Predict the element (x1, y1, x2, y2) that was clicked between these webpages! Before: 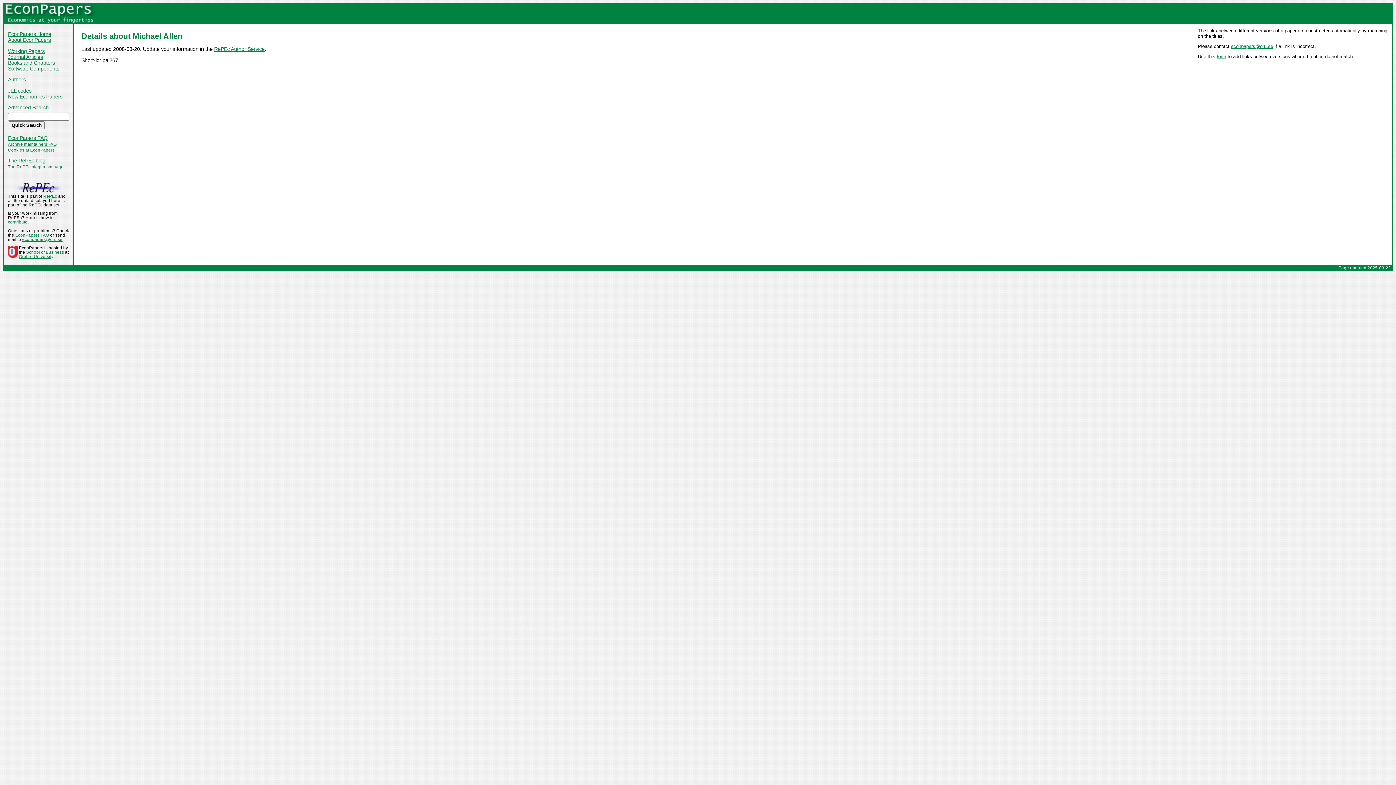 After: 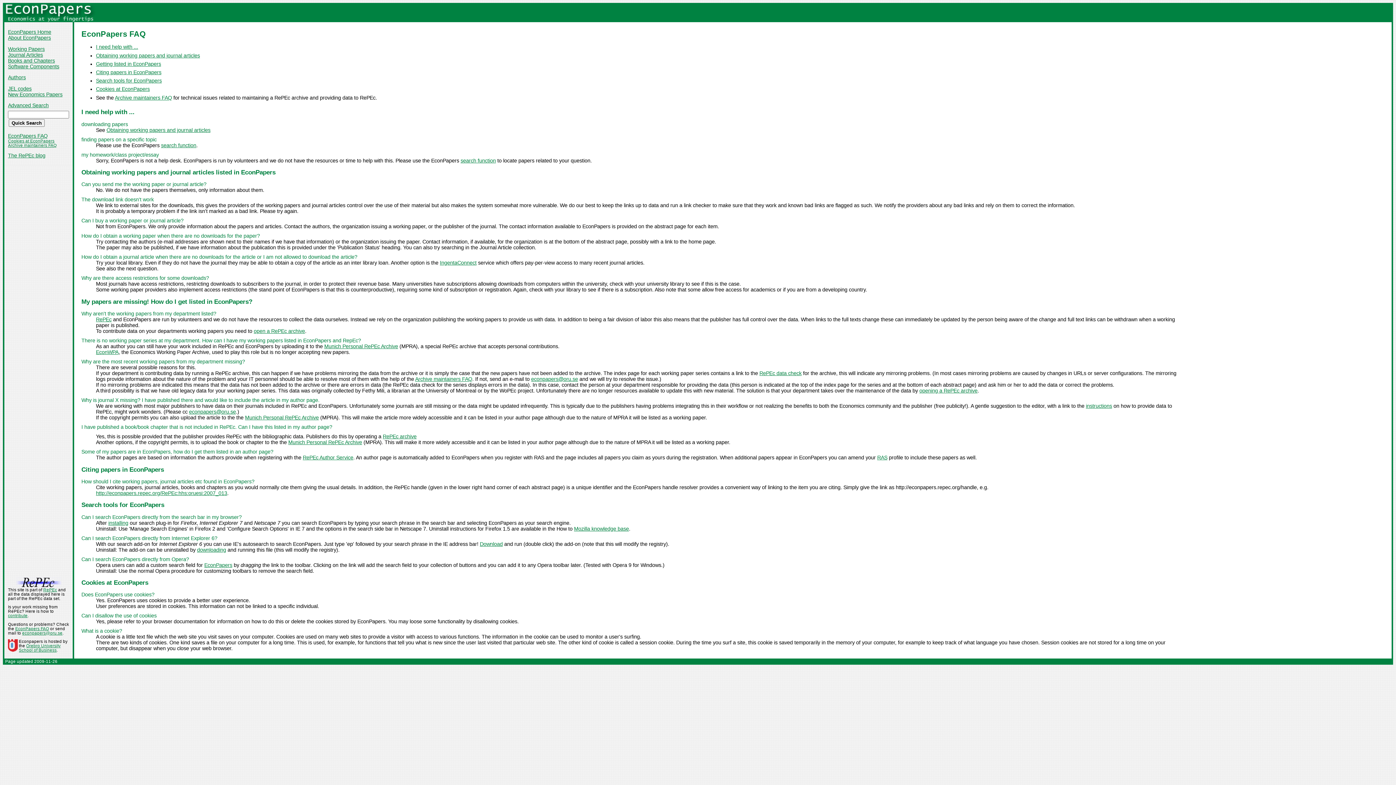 Action: label: Cookies at EconPapers bbox: (8, 147, 54, 152)